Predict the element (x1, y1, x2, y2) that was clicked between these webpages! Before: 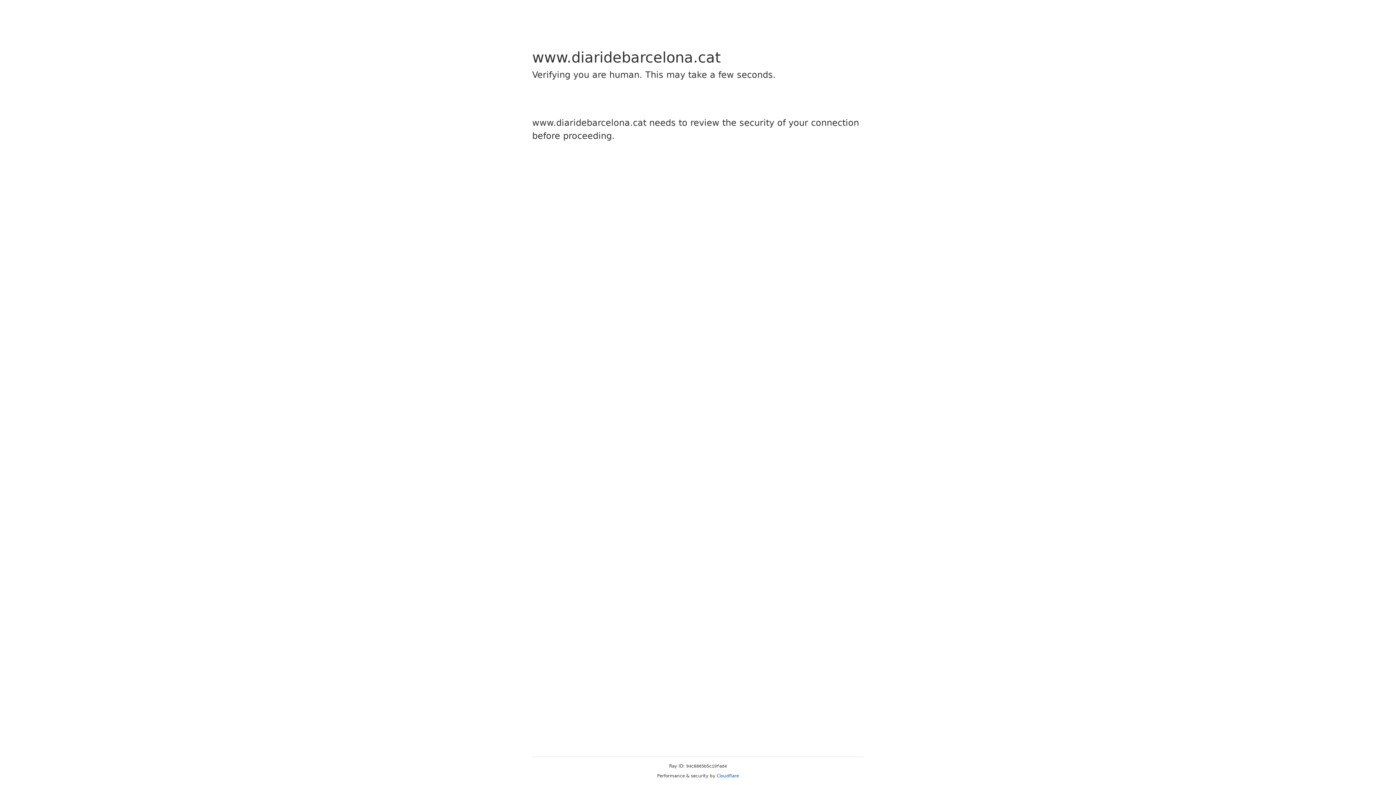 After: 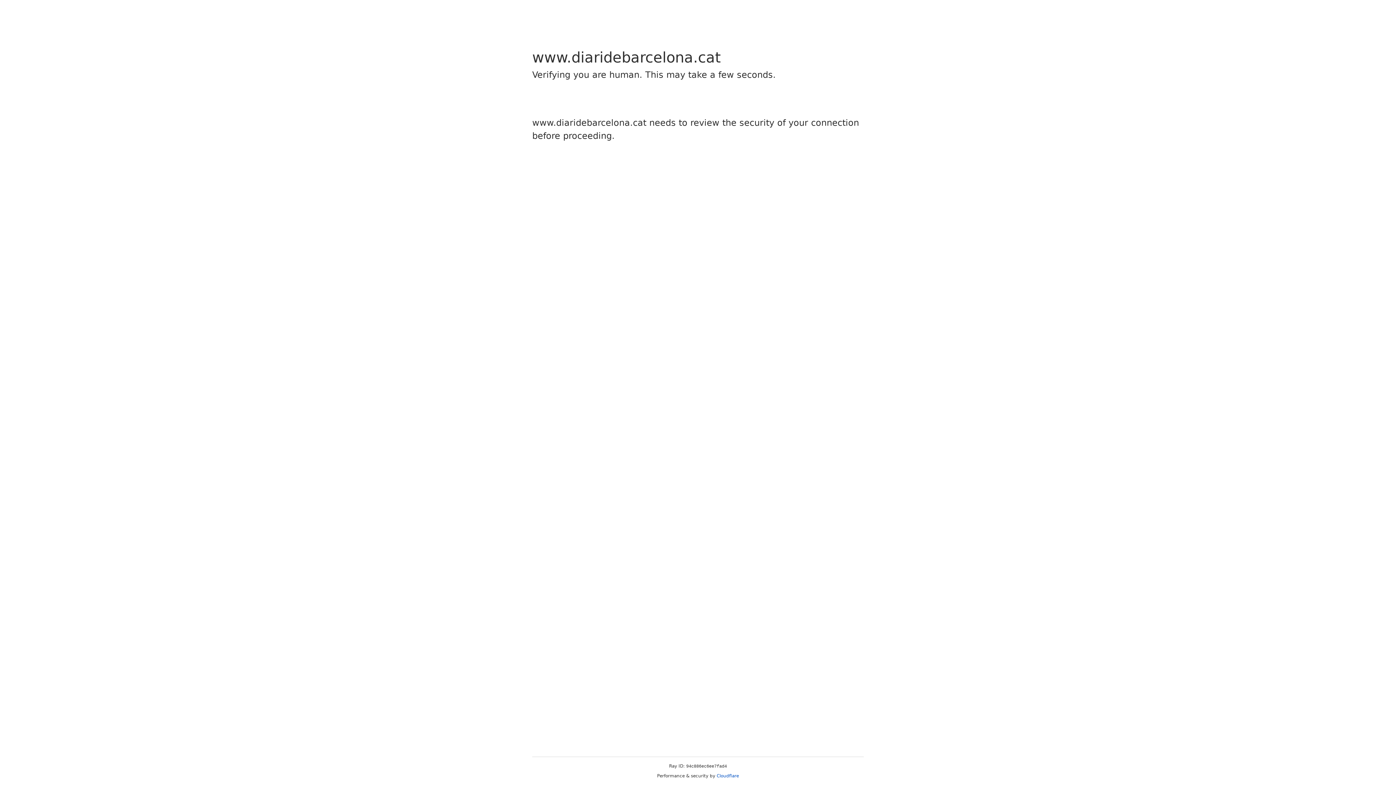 Action: label: Cloudflare bbox: (716, 773, 739, 778)